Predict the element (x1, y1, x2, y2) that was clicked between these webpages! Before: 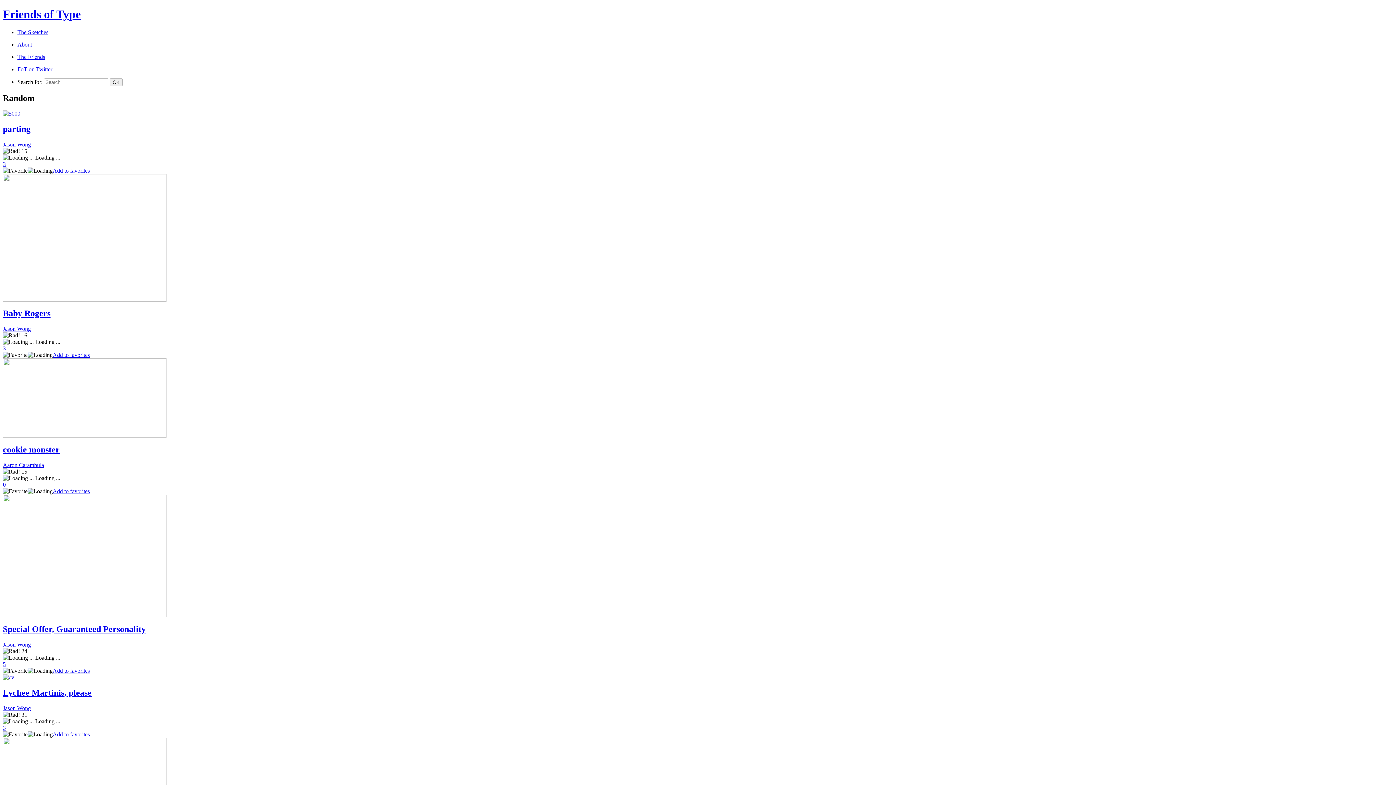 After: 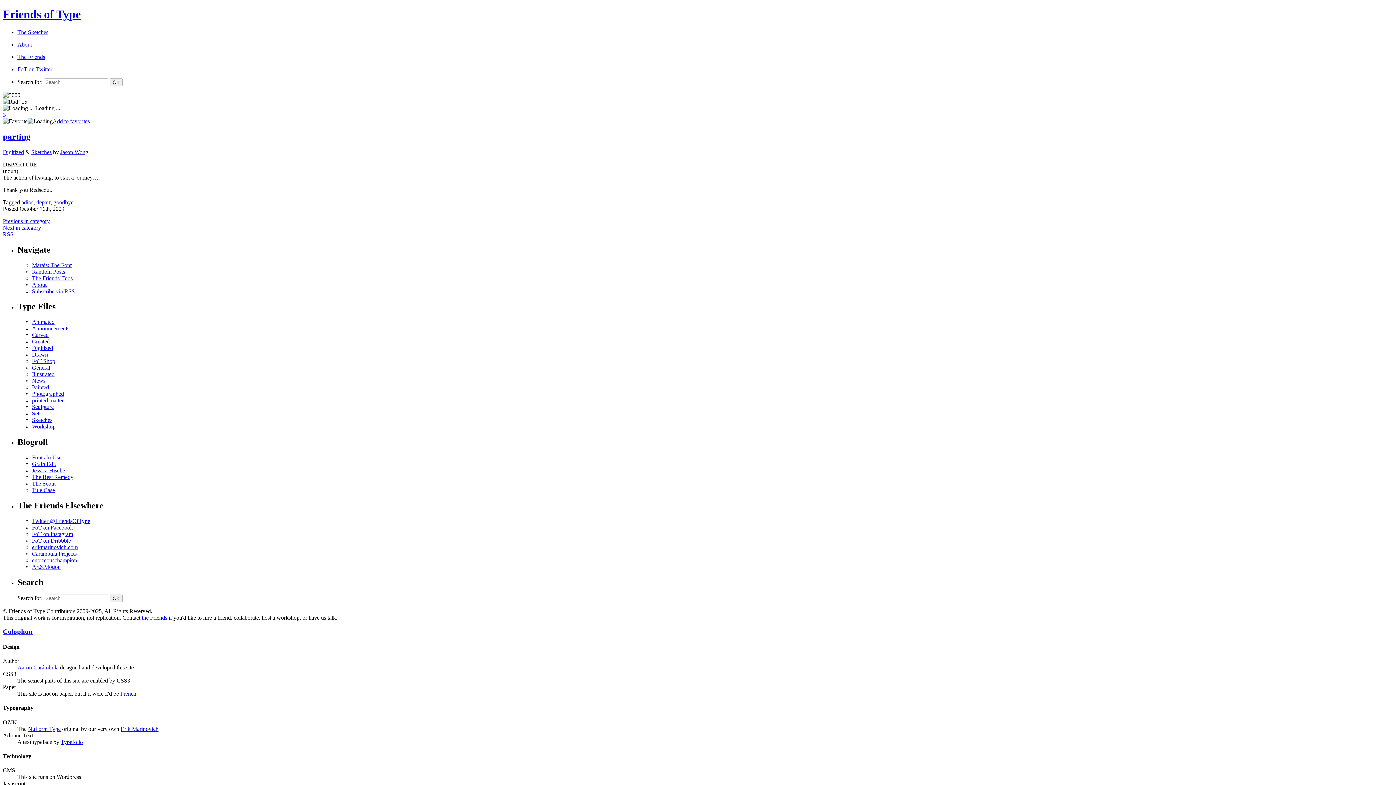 Action: label: parting bbox: (2, 124, 30, 133)